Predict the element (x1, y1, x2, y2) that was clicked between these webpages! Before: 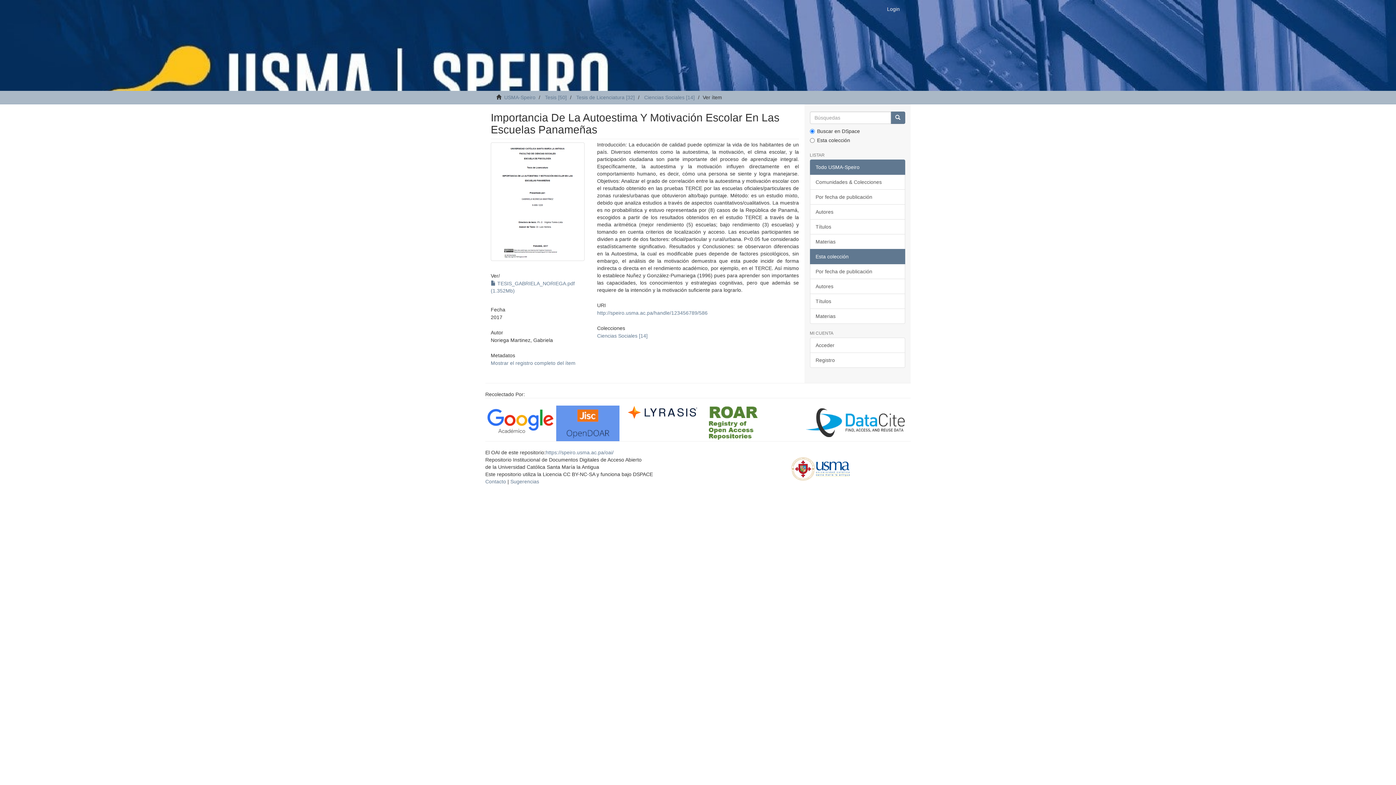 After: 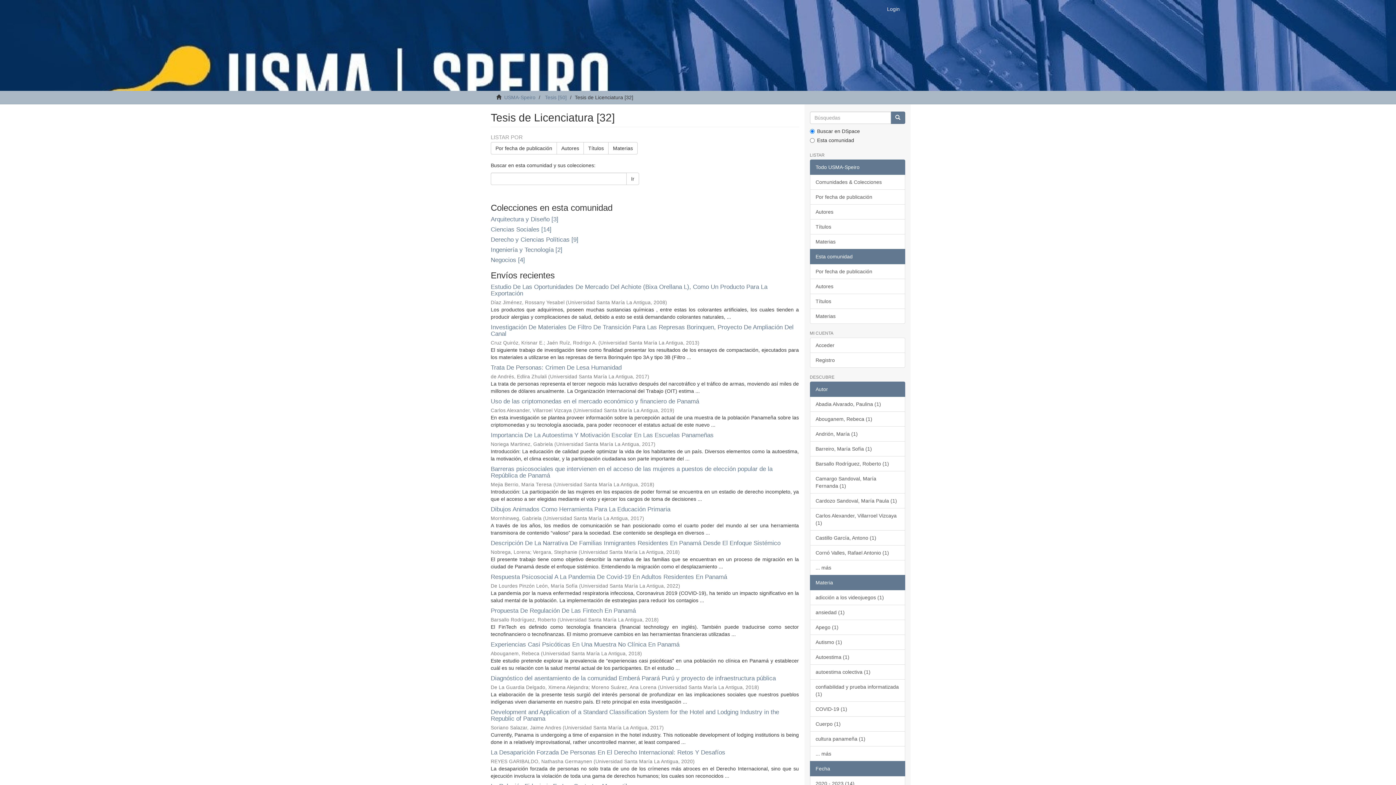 Action: bbox: (576, 94, 634, 100) label: Tesis de Licenciatura [32]